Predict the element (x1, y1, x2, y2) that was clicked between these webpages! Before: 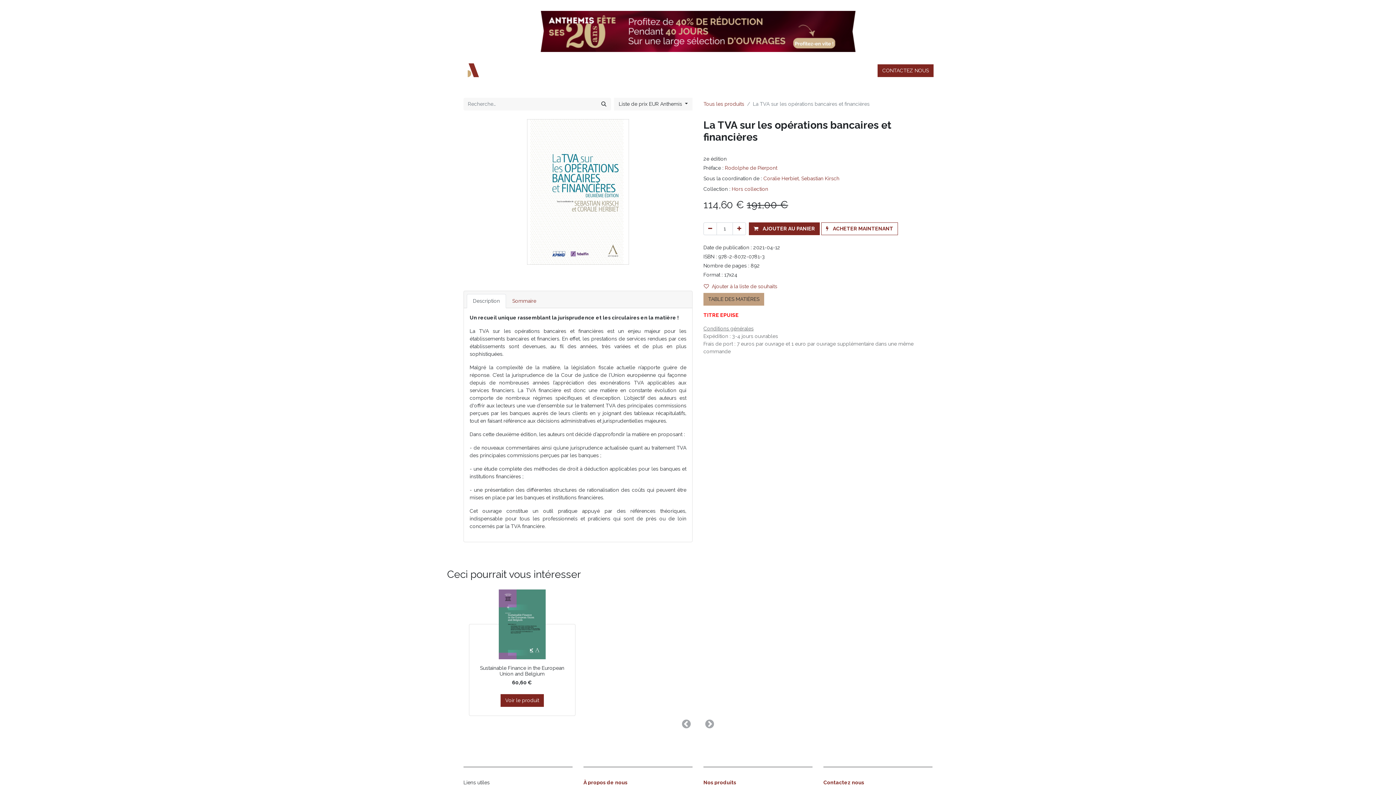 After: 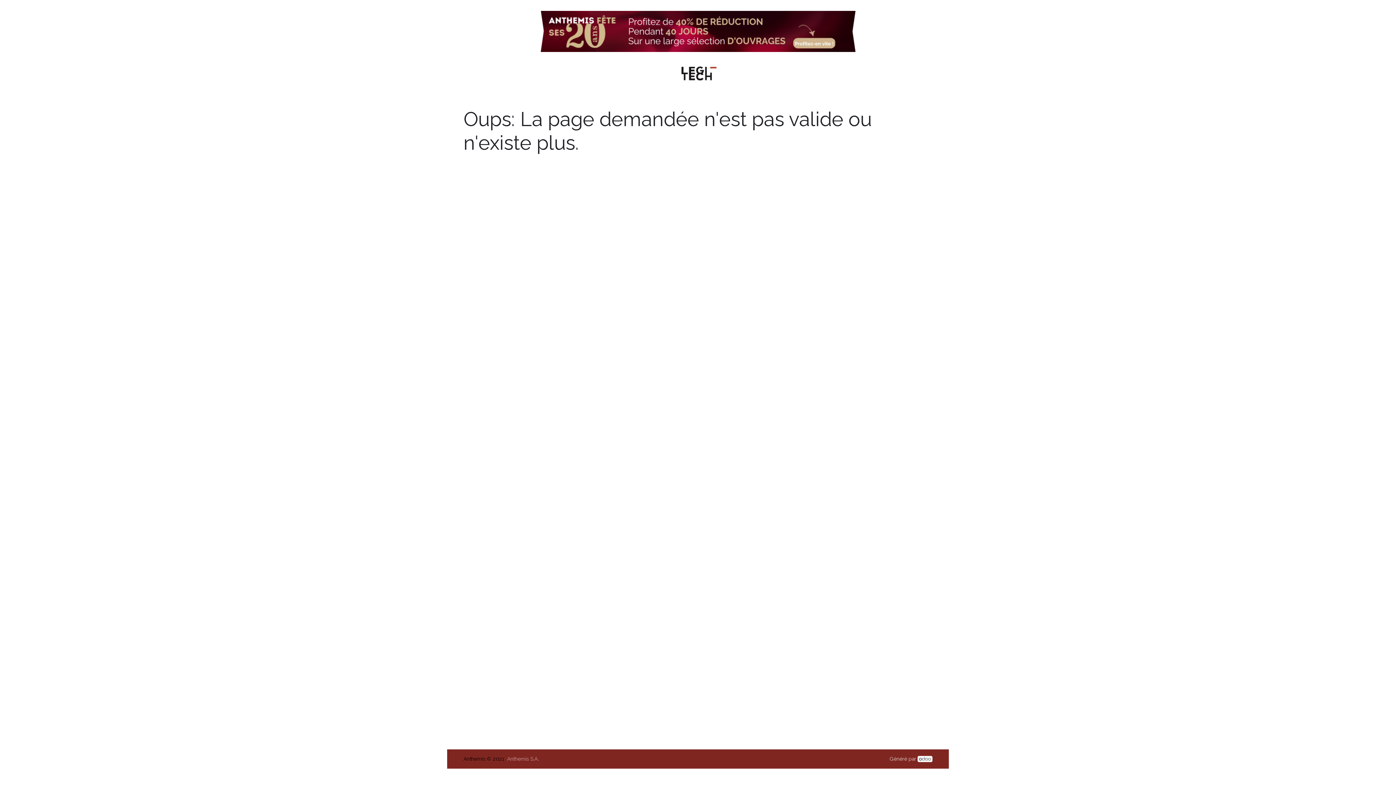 Action: label: Conditions générales bbox: (703, 325, 753, 331)